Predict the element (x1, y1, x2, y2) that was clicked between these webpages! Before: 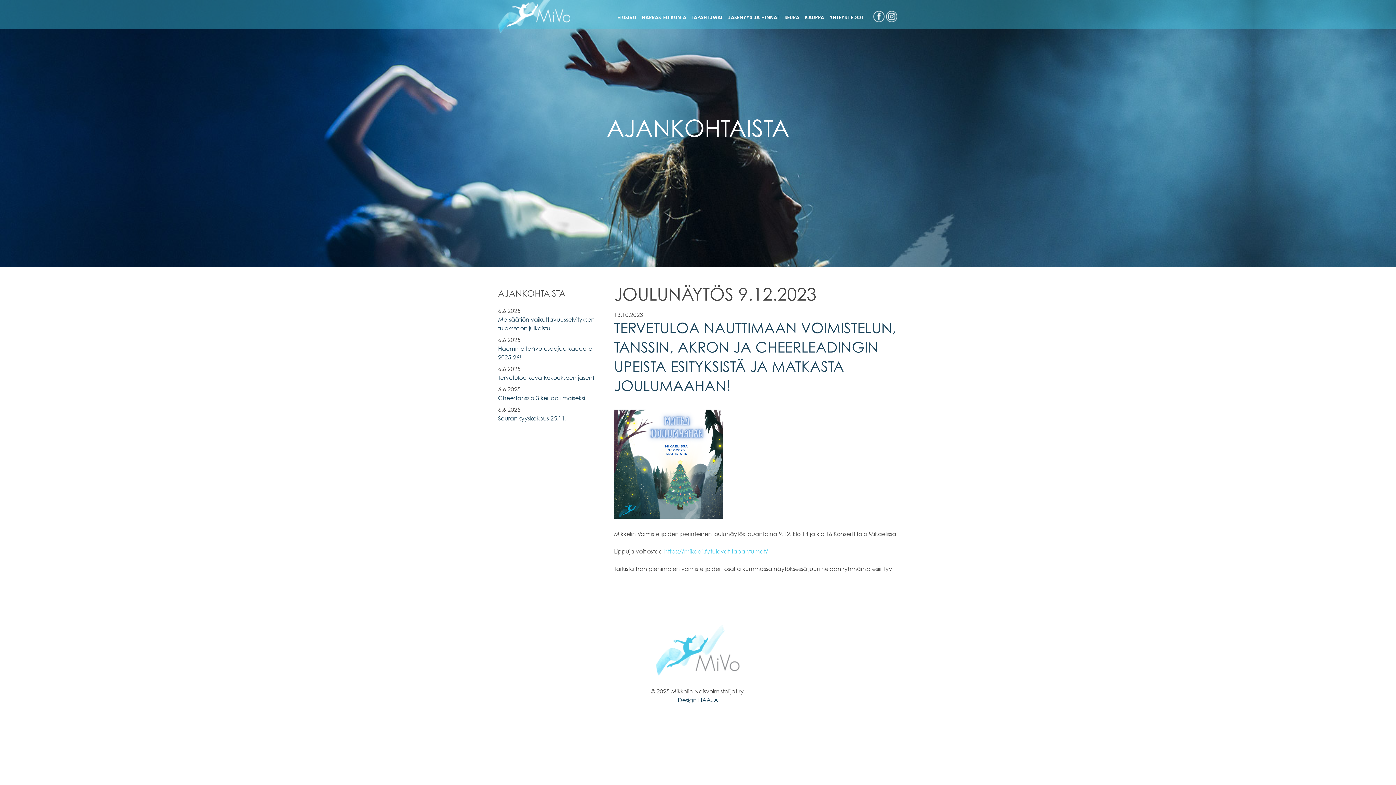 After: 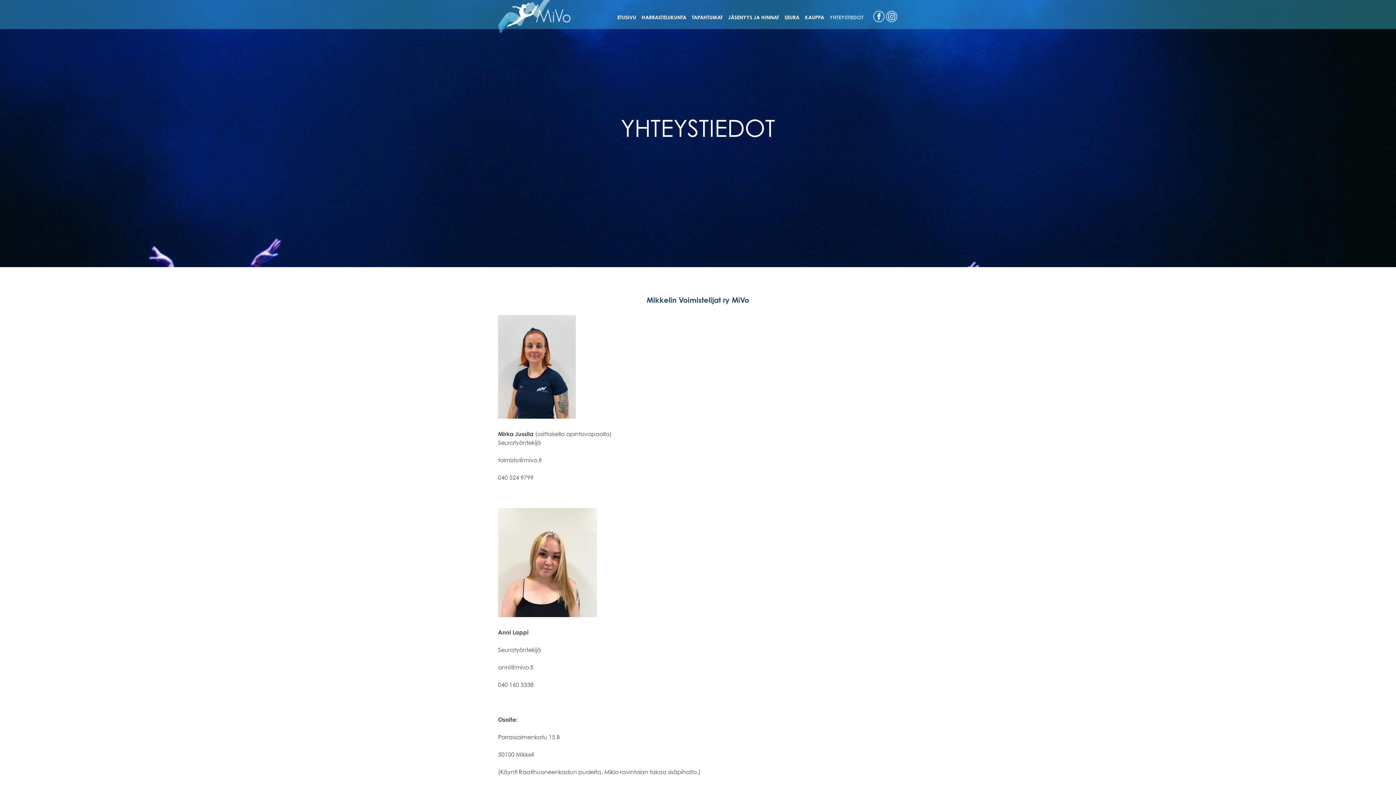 Action: bbox: (829, 14, 863, 20) label: YHTEYSTIEDOT